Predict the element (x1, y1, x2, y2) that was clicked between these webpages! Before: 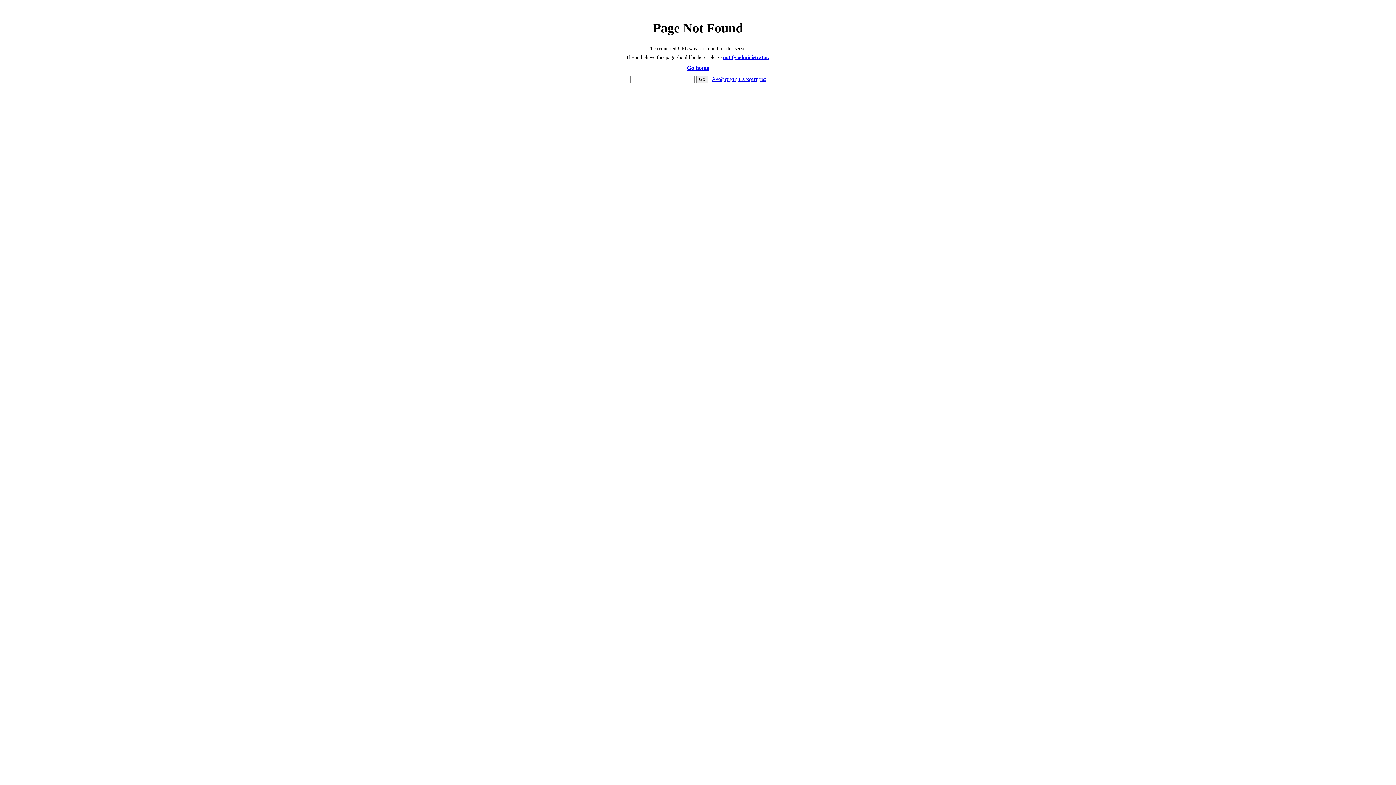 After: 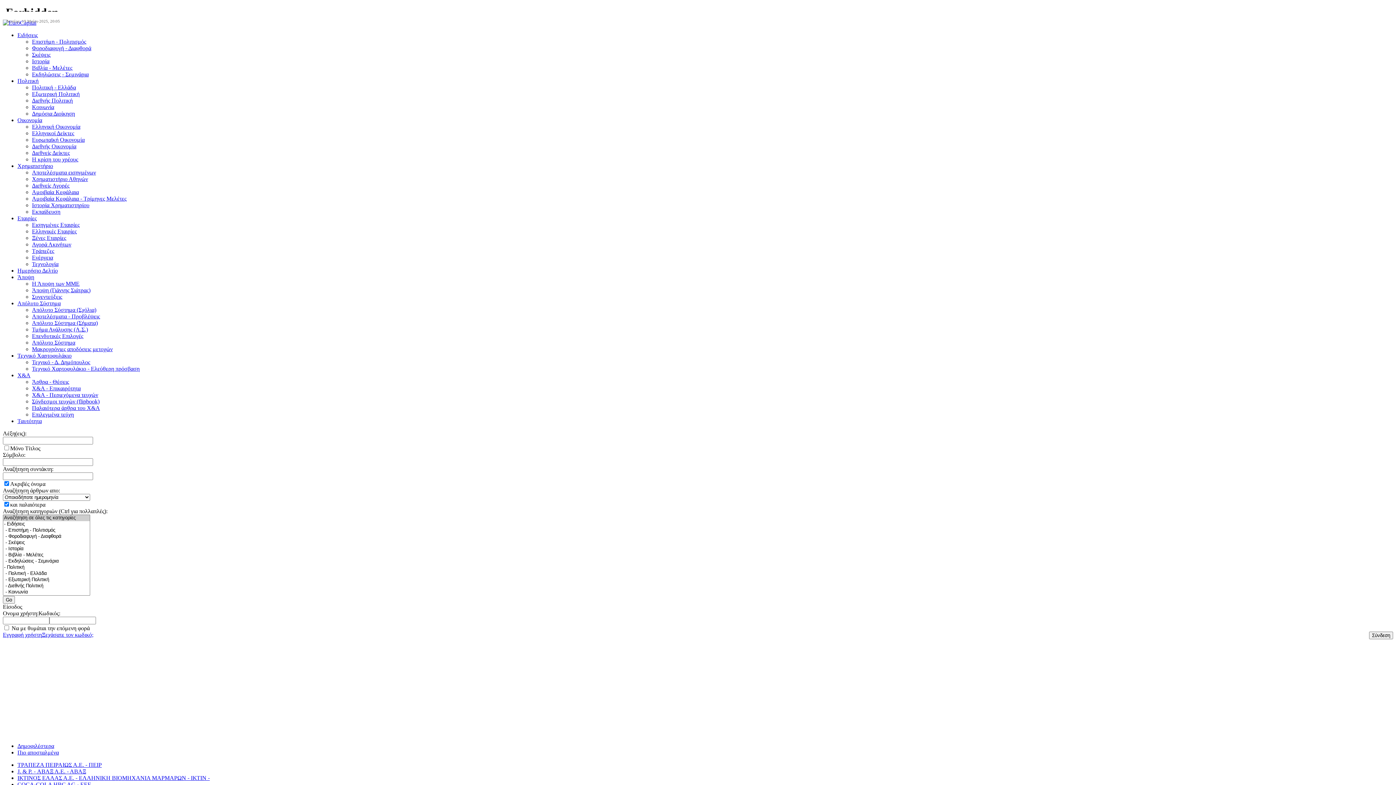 Action: bbox: (711, 76, 766, 82) label: Αναζήτηση με κριτήρια